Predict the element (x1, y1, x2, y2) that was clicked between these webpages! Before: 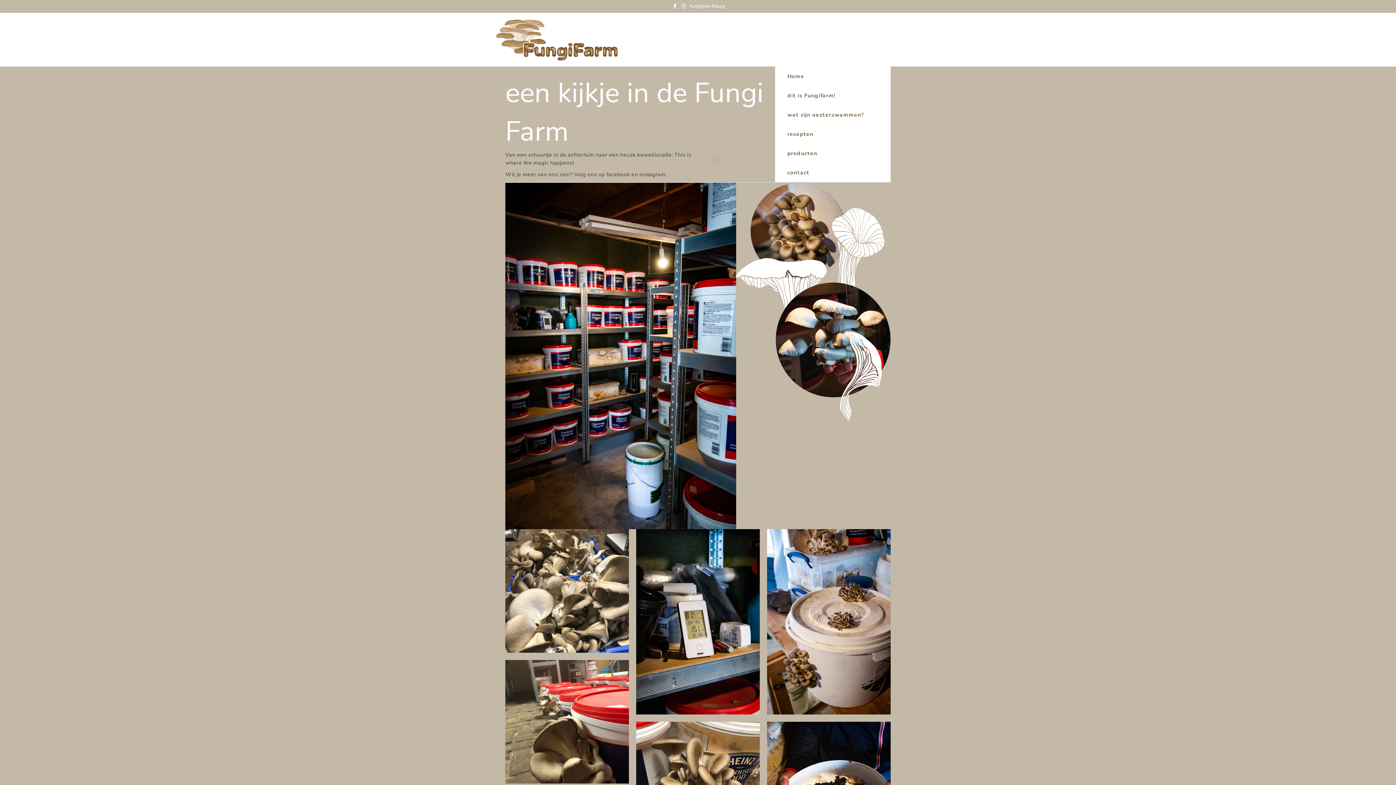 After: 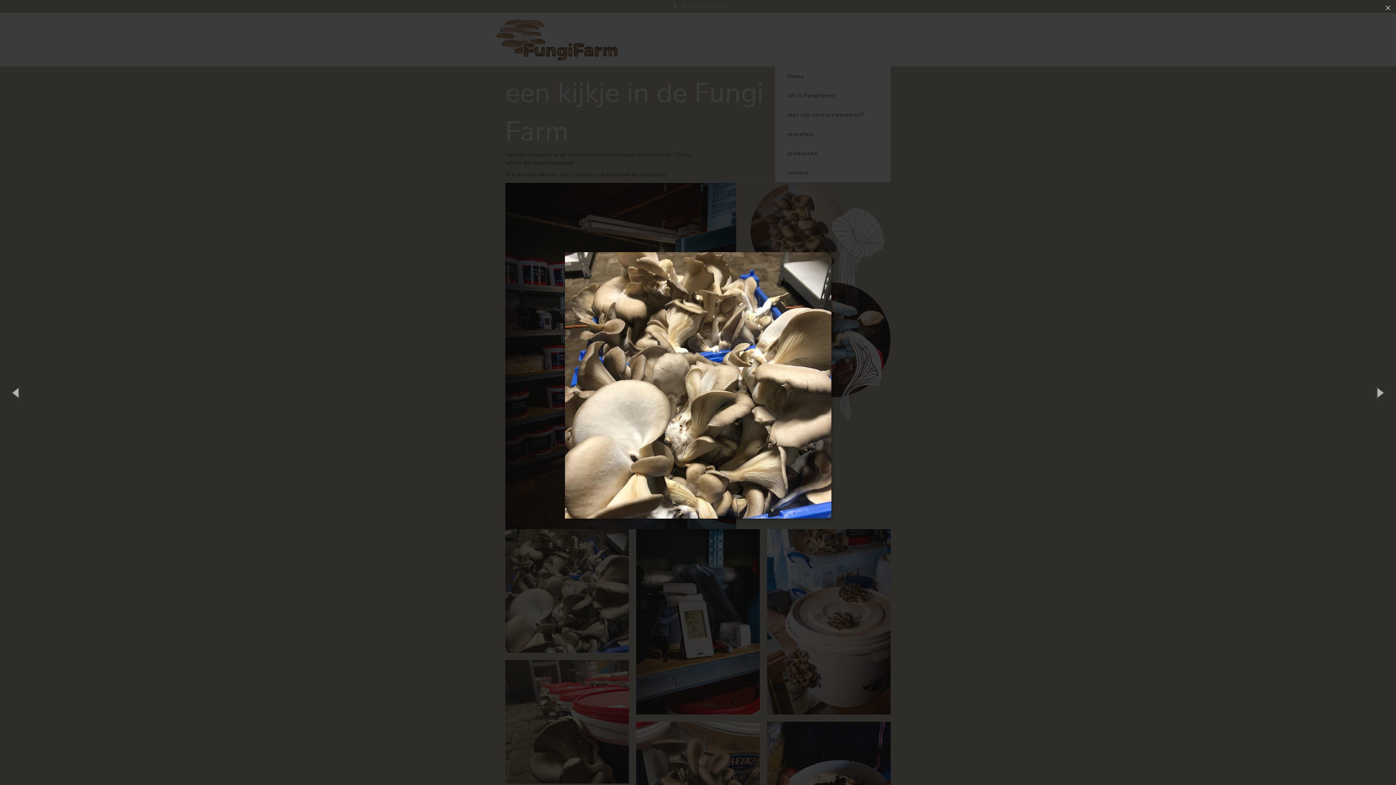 Action: bbox: (505, 587, 629, 594)